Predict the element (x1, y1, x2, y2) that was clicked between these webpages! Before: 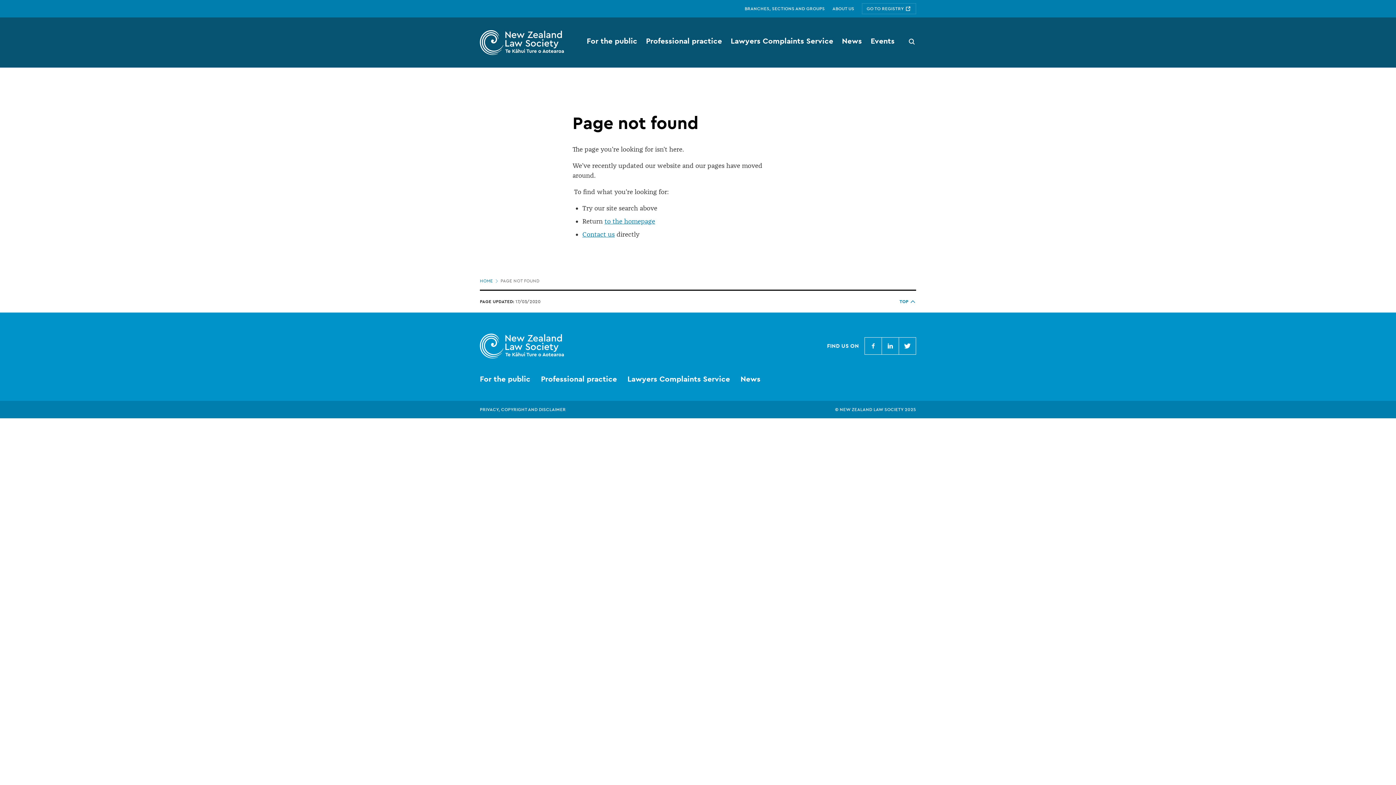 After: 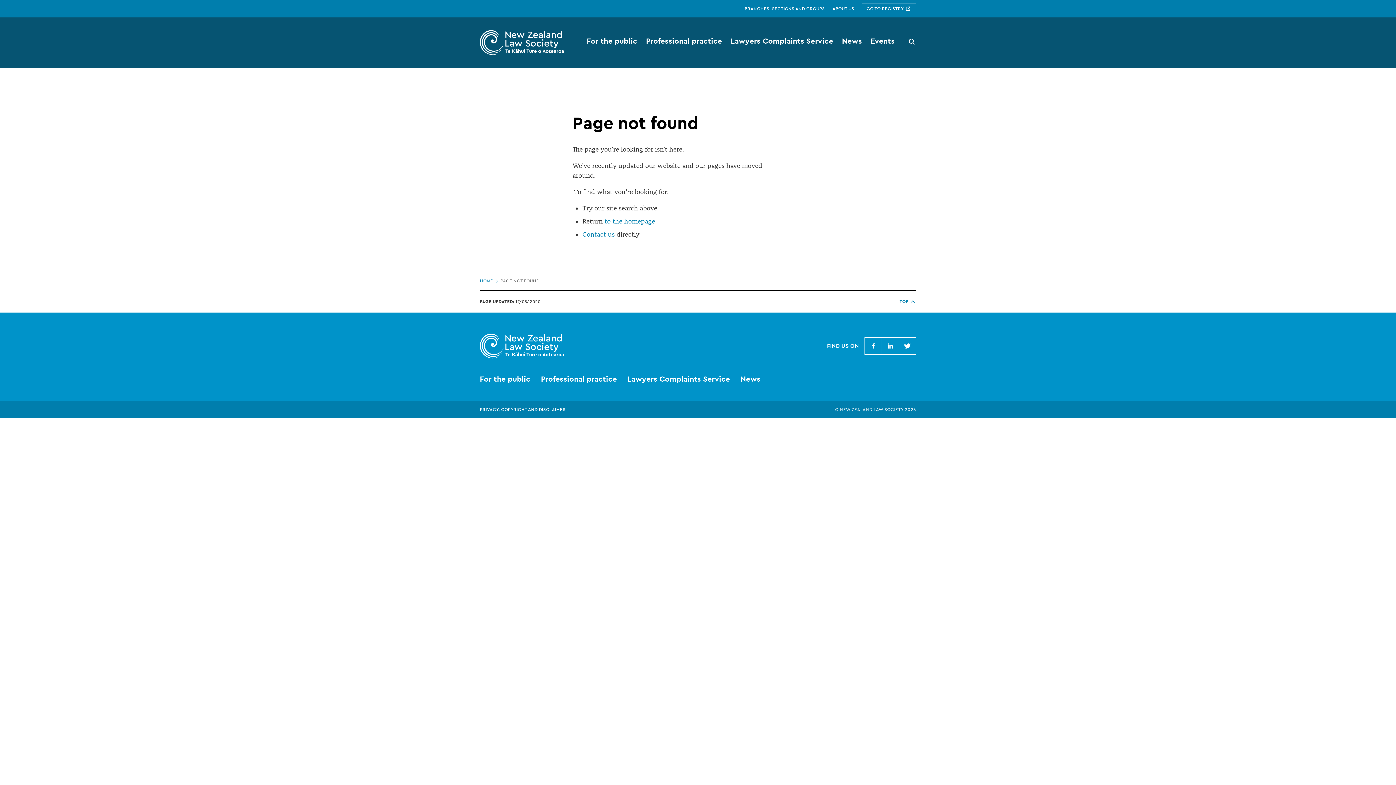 Action: label: © NEW ZEALAND LAW SOCIETY 2025 bbox: (835, 406, 916, 413)